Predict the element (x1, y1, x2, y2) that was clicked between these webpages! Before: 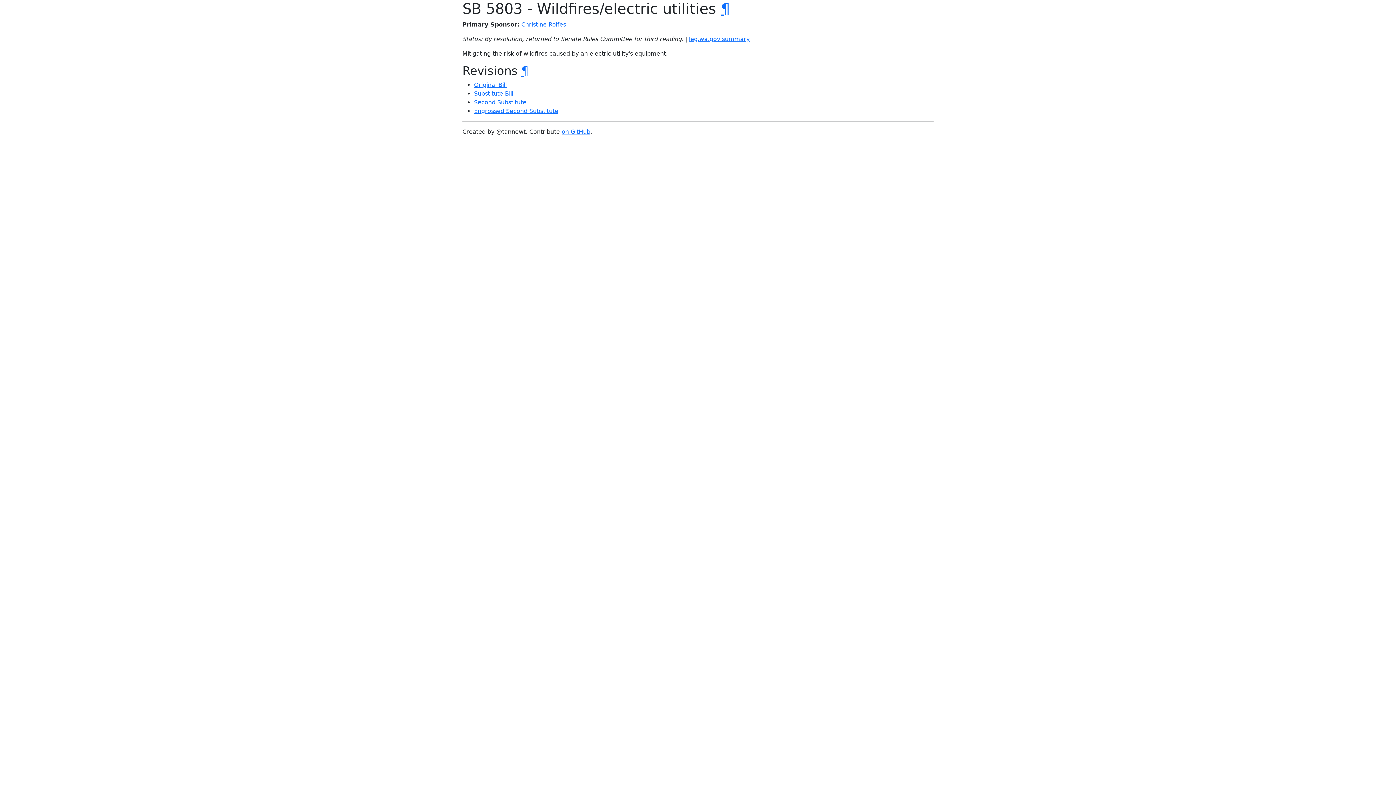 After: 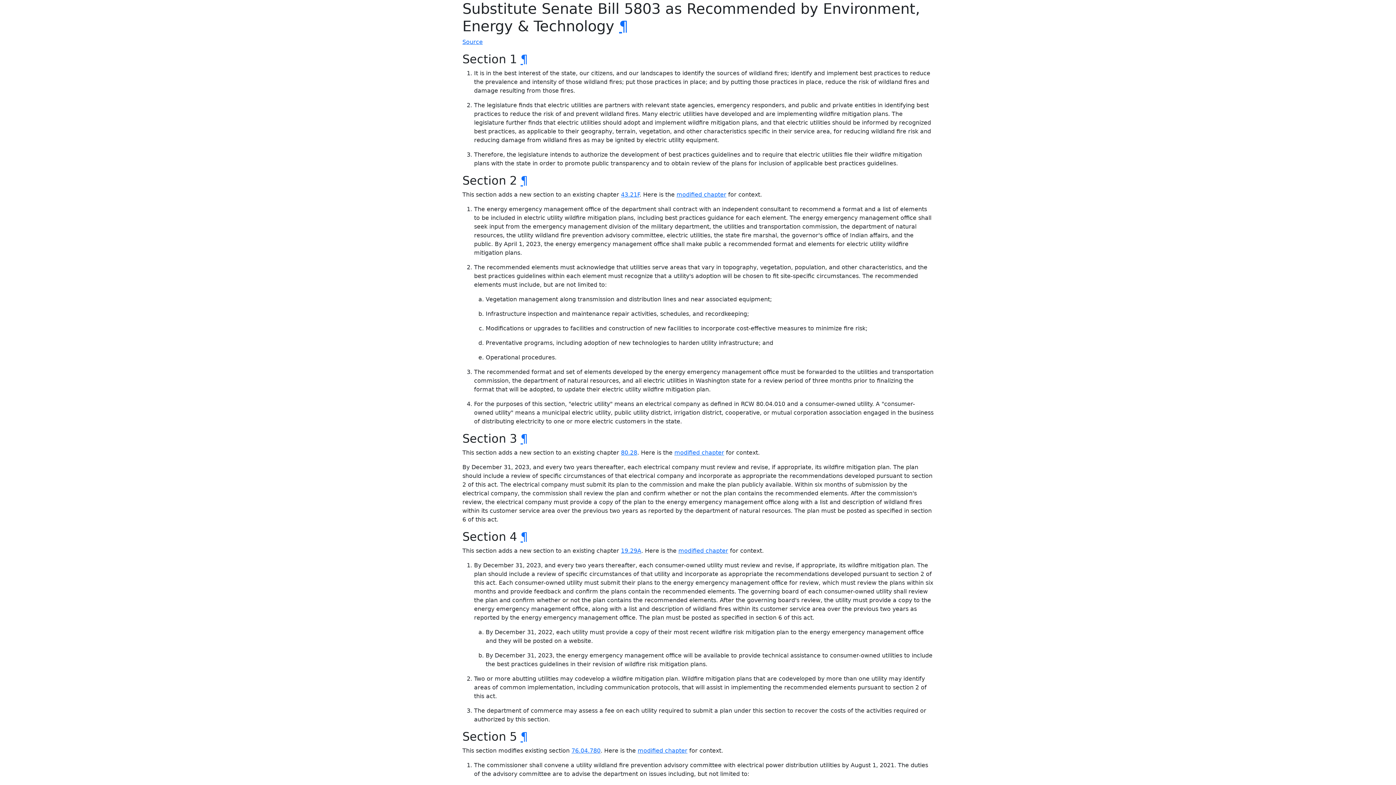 Action: label: Substitute Bill bbox: (474, 90, 513, 97)